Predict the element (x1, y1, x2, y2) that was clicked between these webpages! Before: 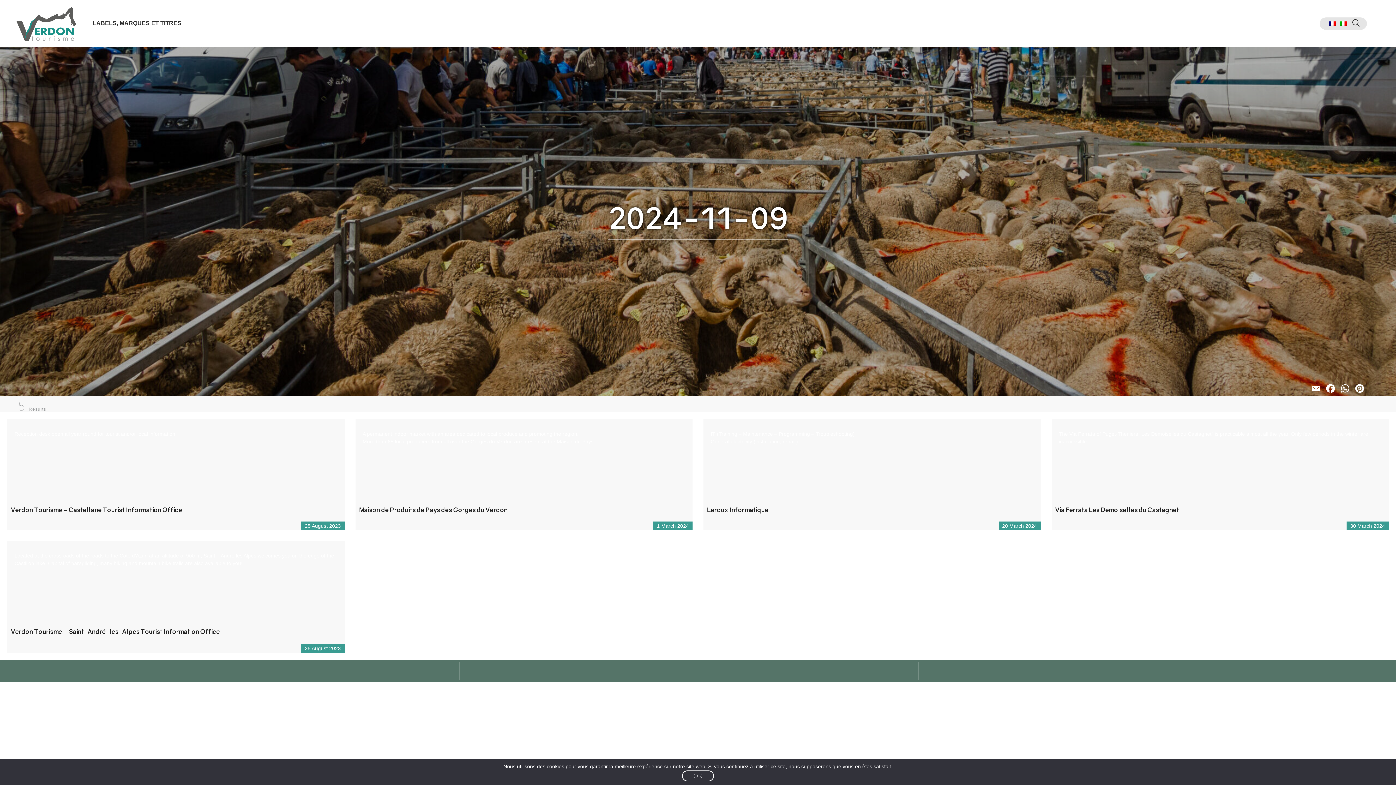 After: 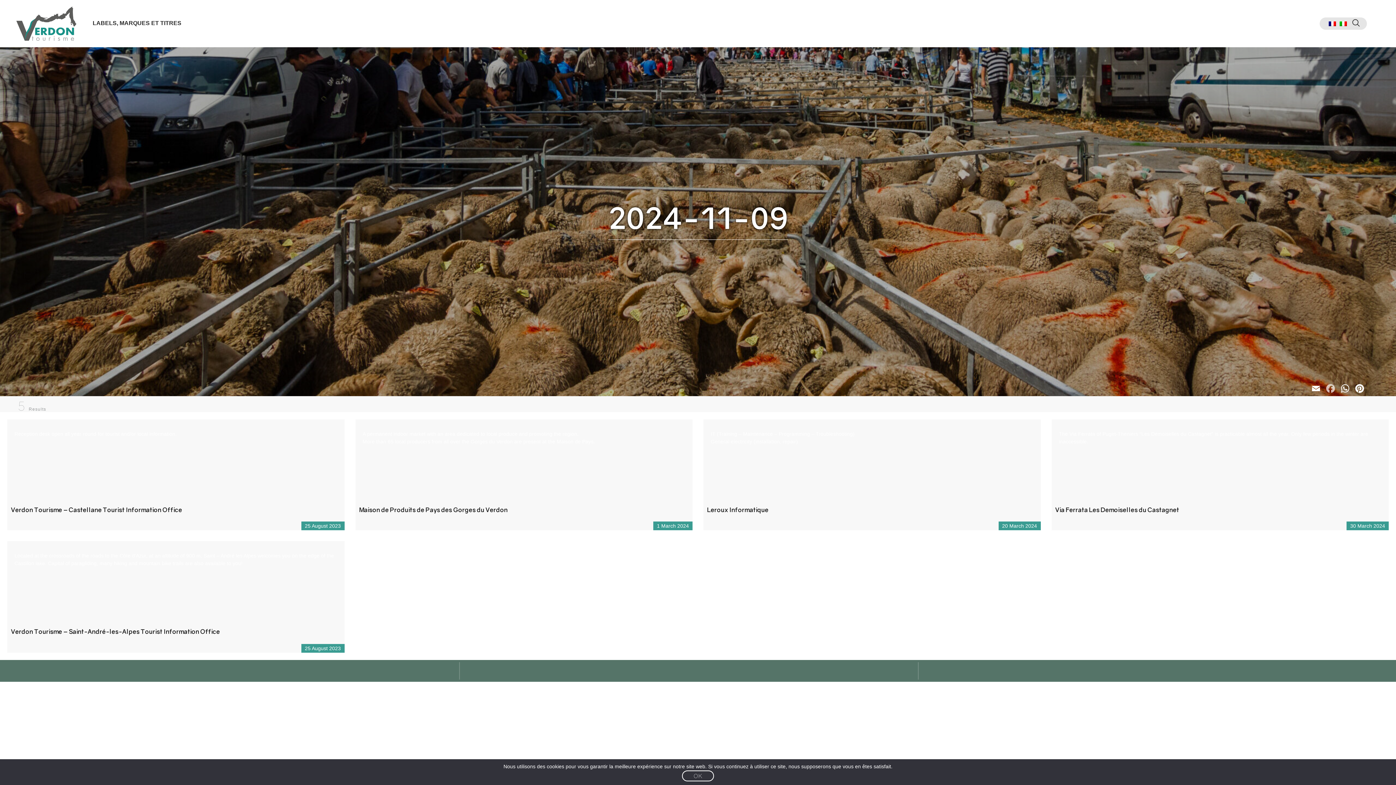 Action: label: Facebook bbox: (1323, 382, 1338, 396)